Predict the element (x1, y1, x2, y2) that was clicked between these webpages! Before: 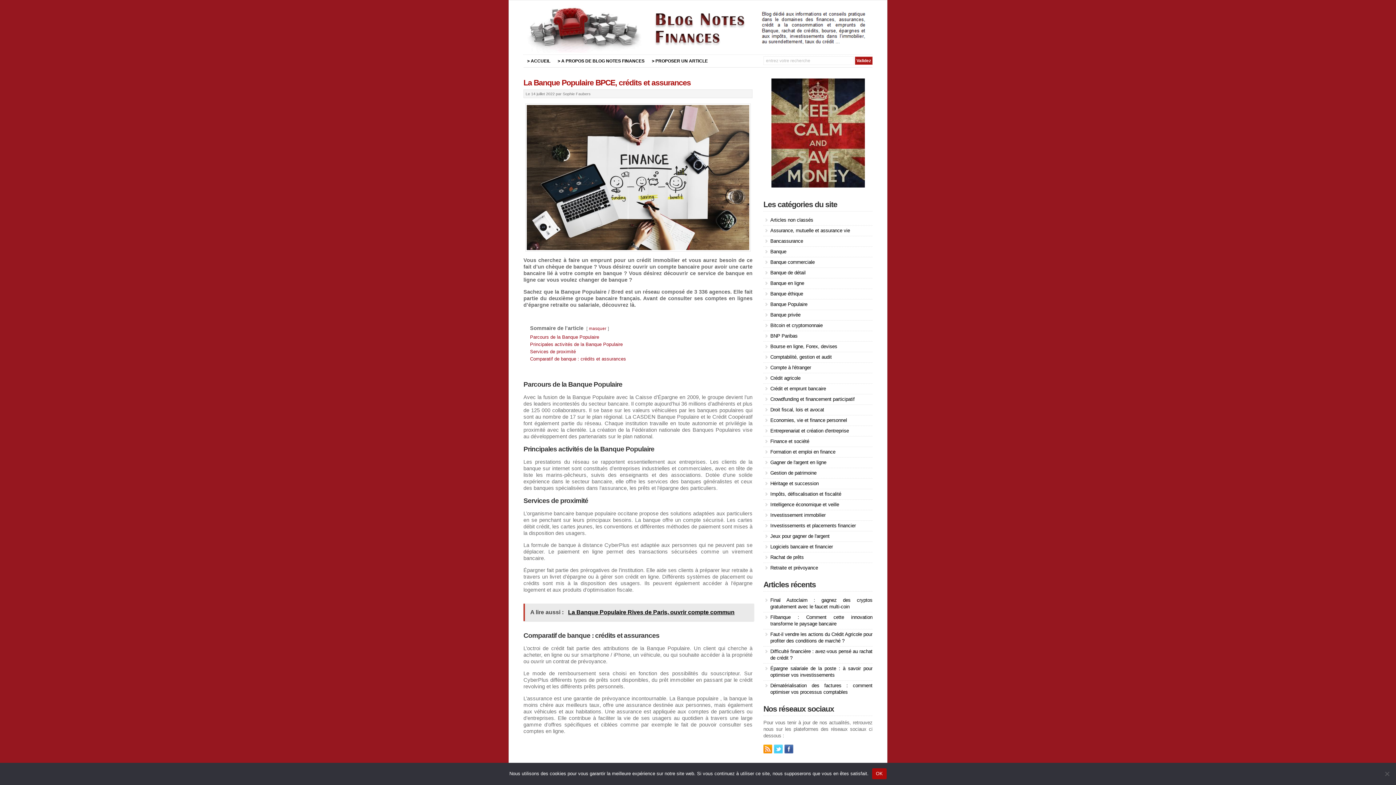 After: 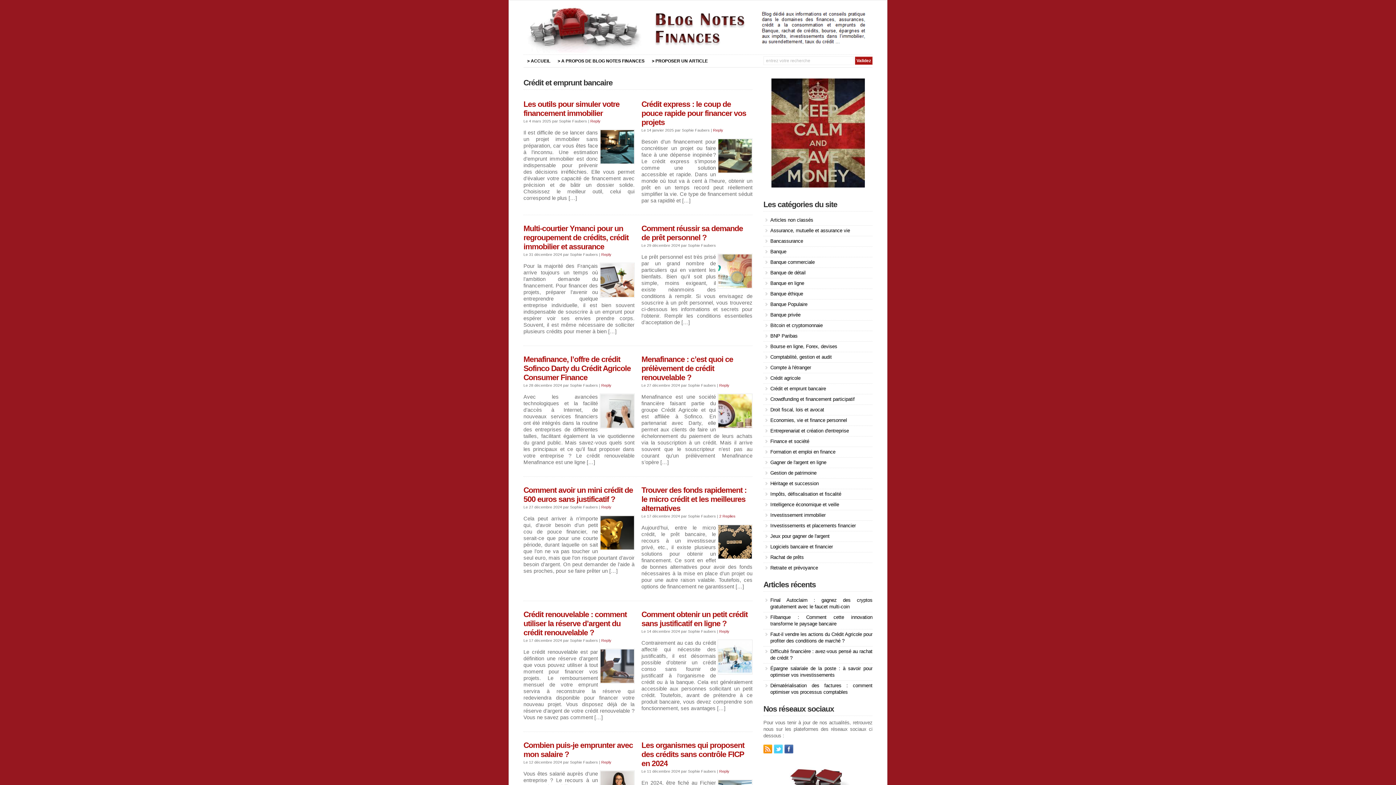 Action: bbox: (770, 386, 826, 391) label: Crédit et emprunt bancaire